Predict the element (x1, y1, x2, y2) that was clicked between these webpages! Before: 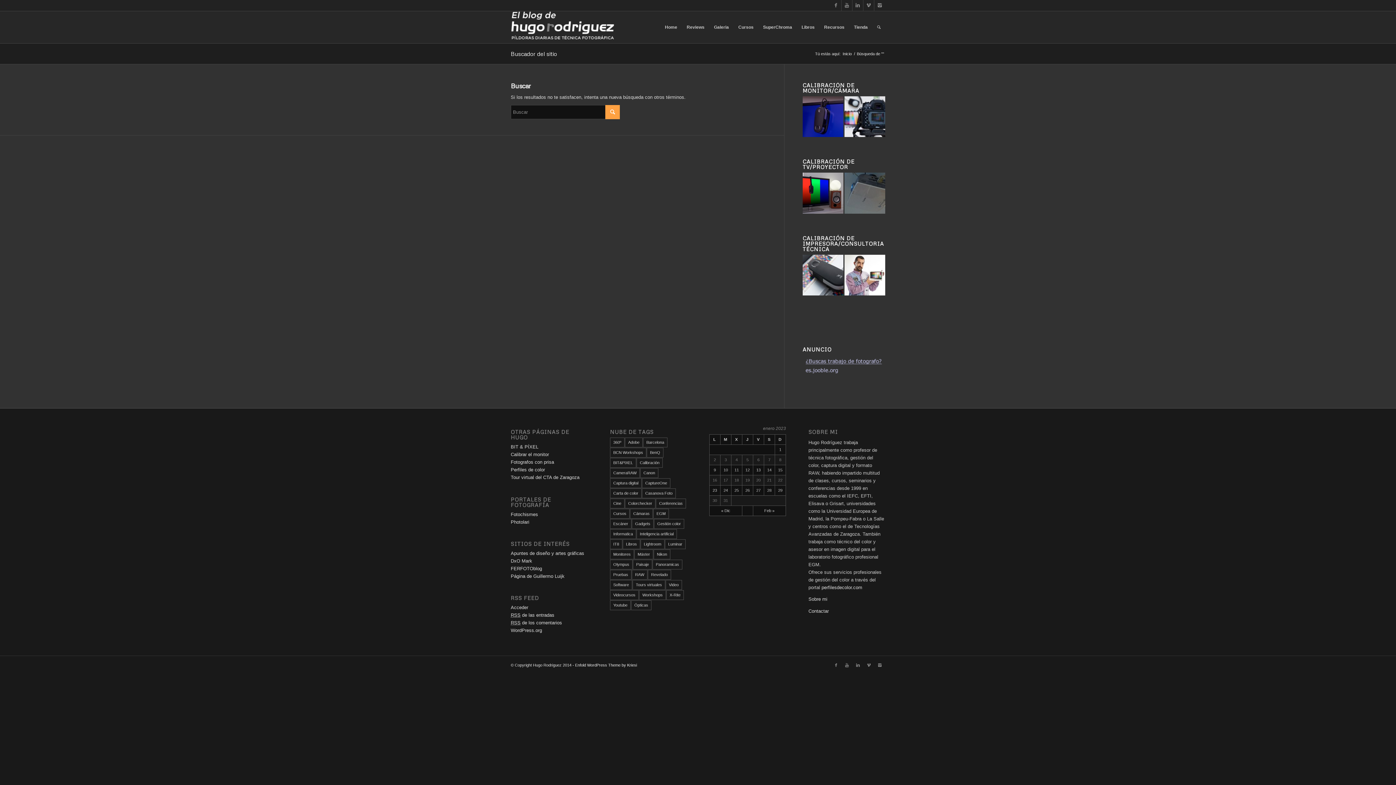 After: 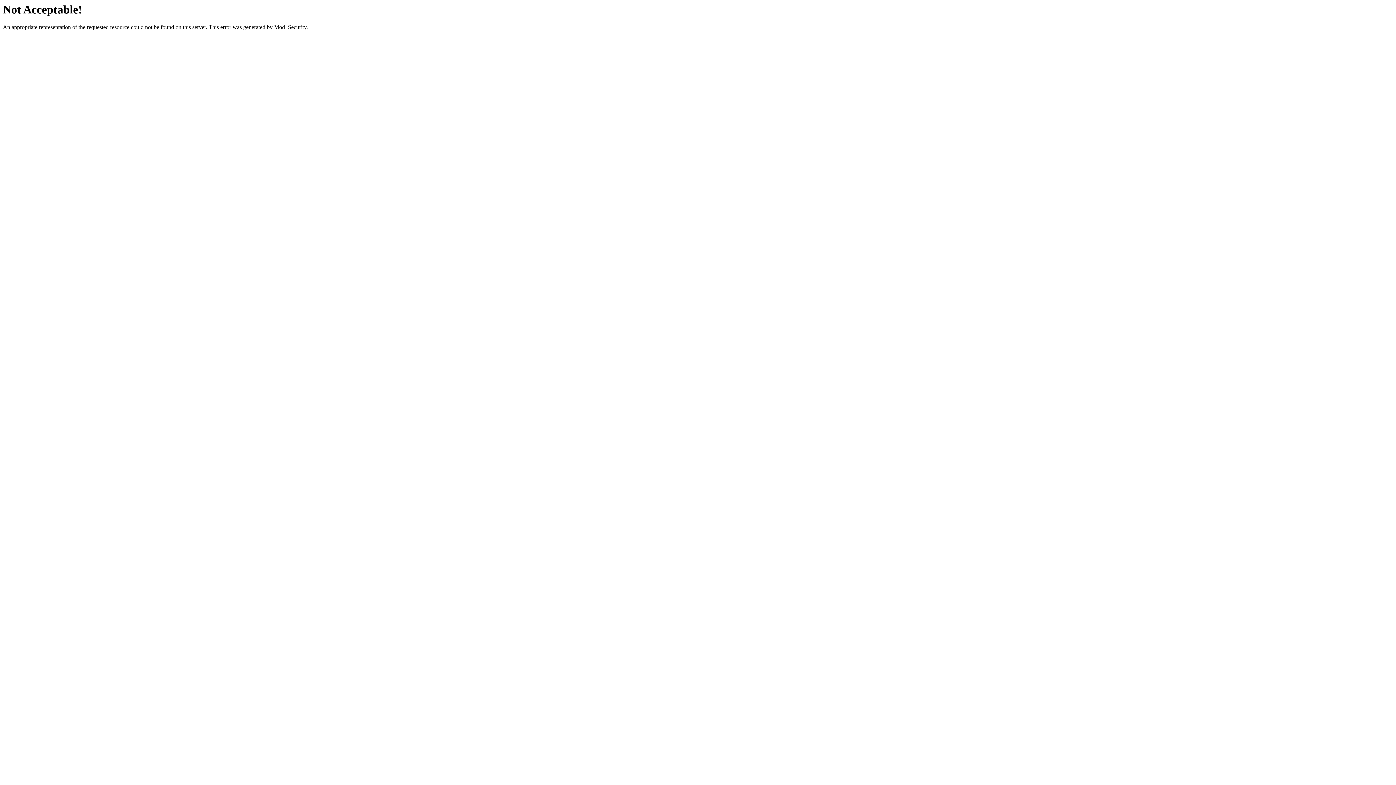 Action: bbox: (510, 573, 564, 579) label: Página de Guillermo Luijk